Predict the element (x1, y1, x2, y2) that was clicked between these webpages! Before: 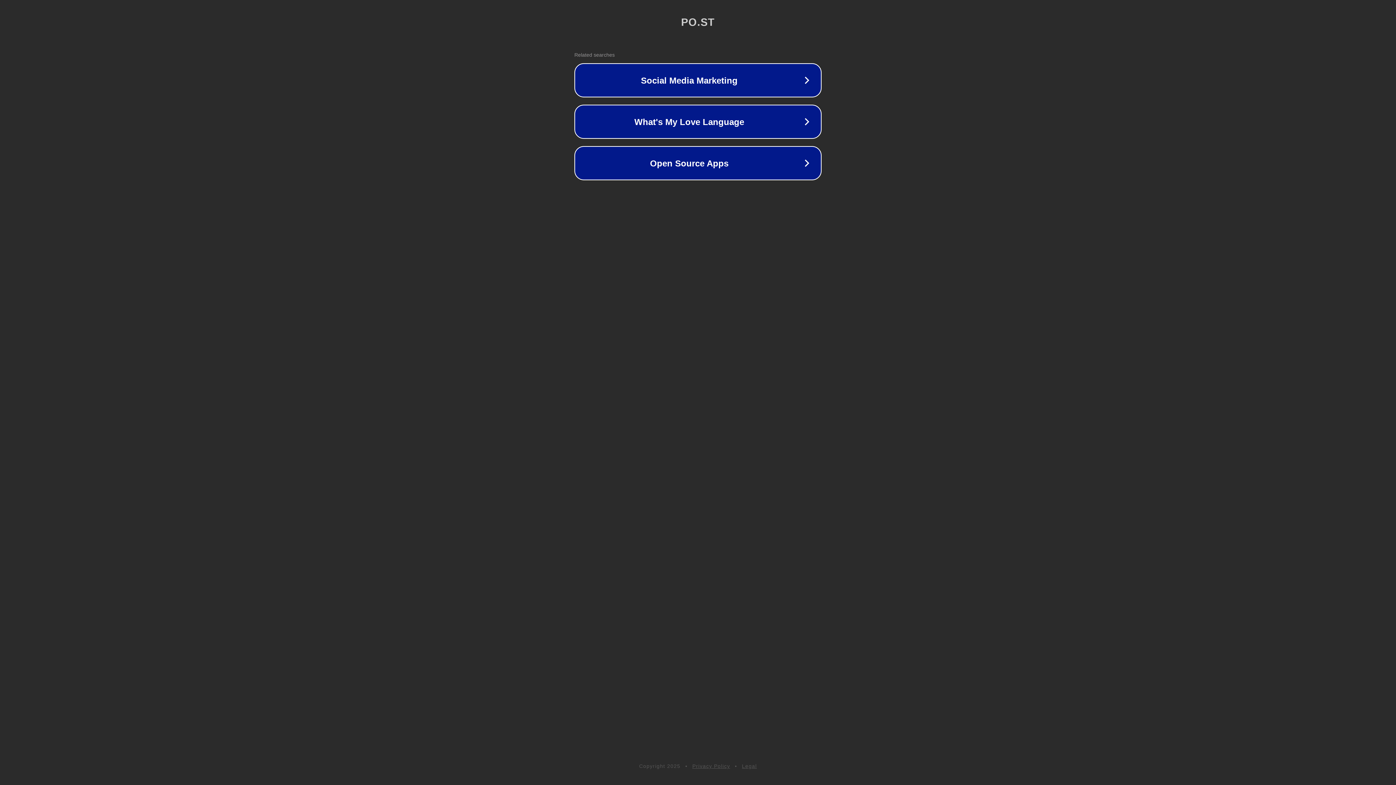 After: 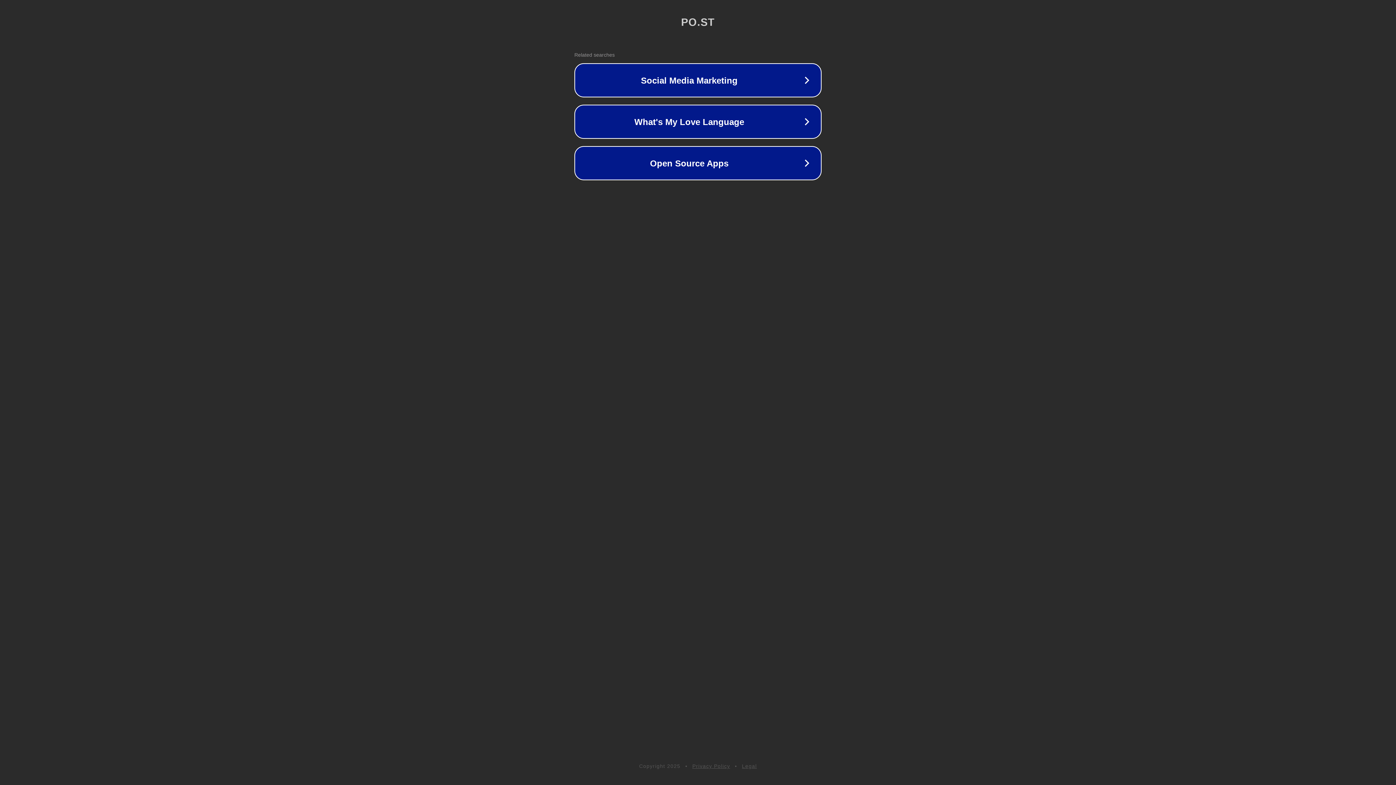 Action: label: Legal bbox: (742, 763, 757, 769)